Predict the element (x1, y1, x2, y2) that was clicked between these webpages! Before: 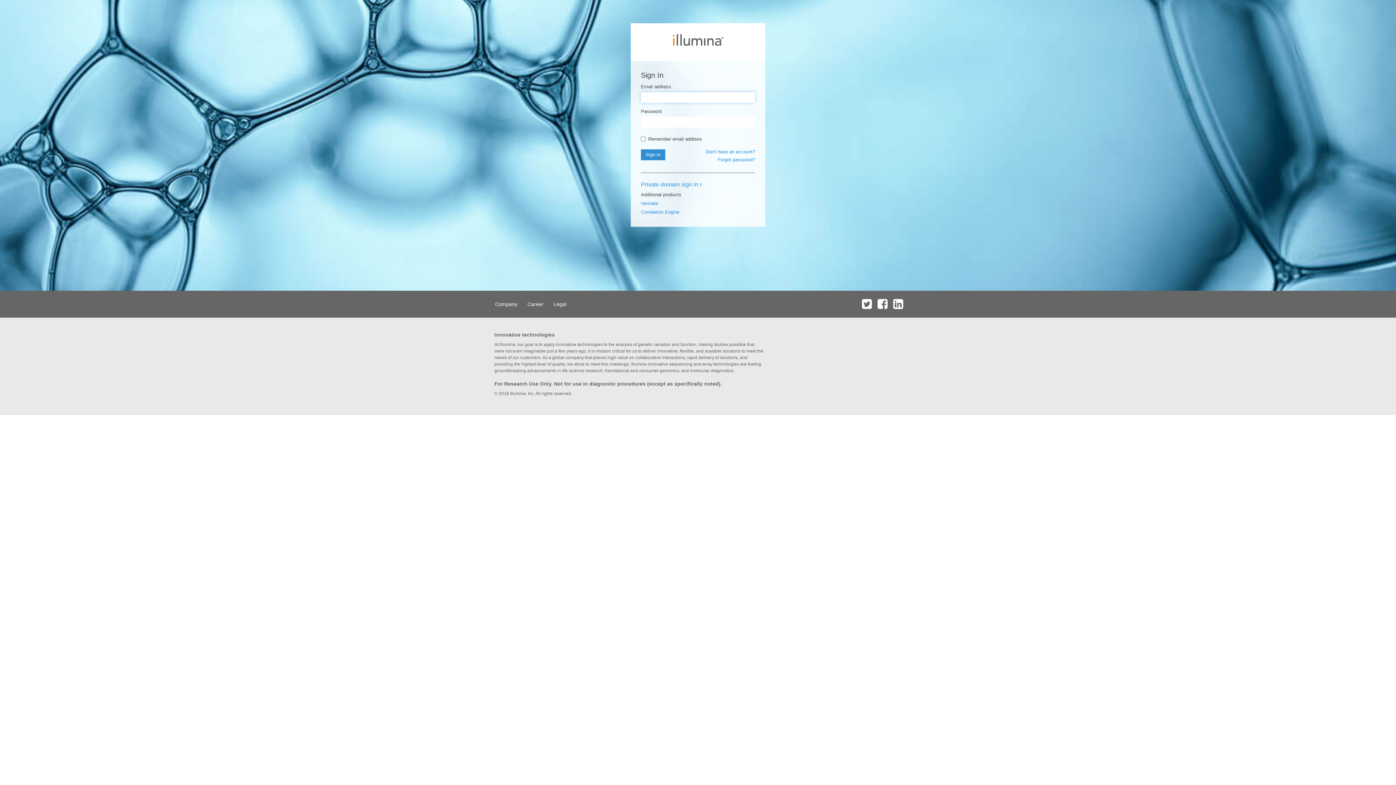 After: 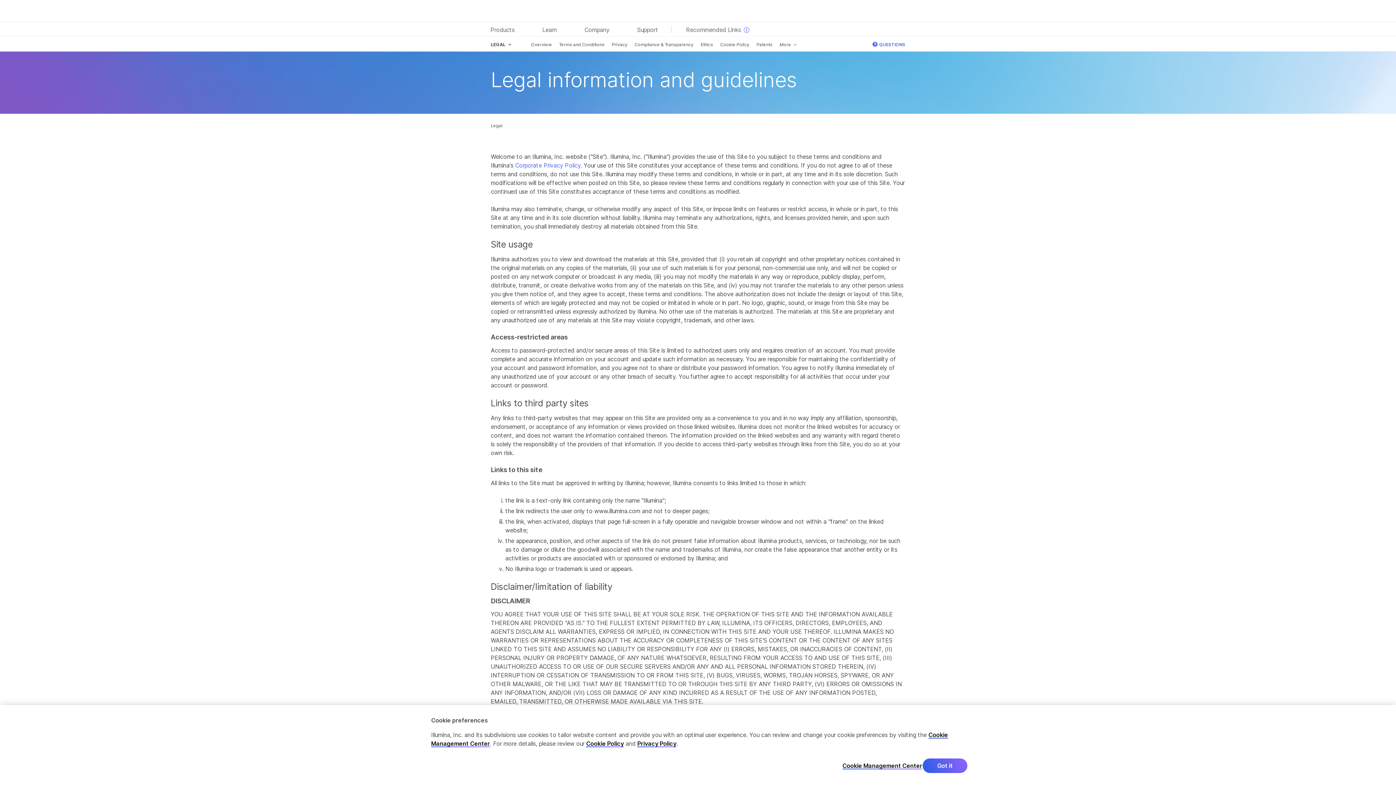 Action: label: Legal bbox: (549, 290, 570, 317)